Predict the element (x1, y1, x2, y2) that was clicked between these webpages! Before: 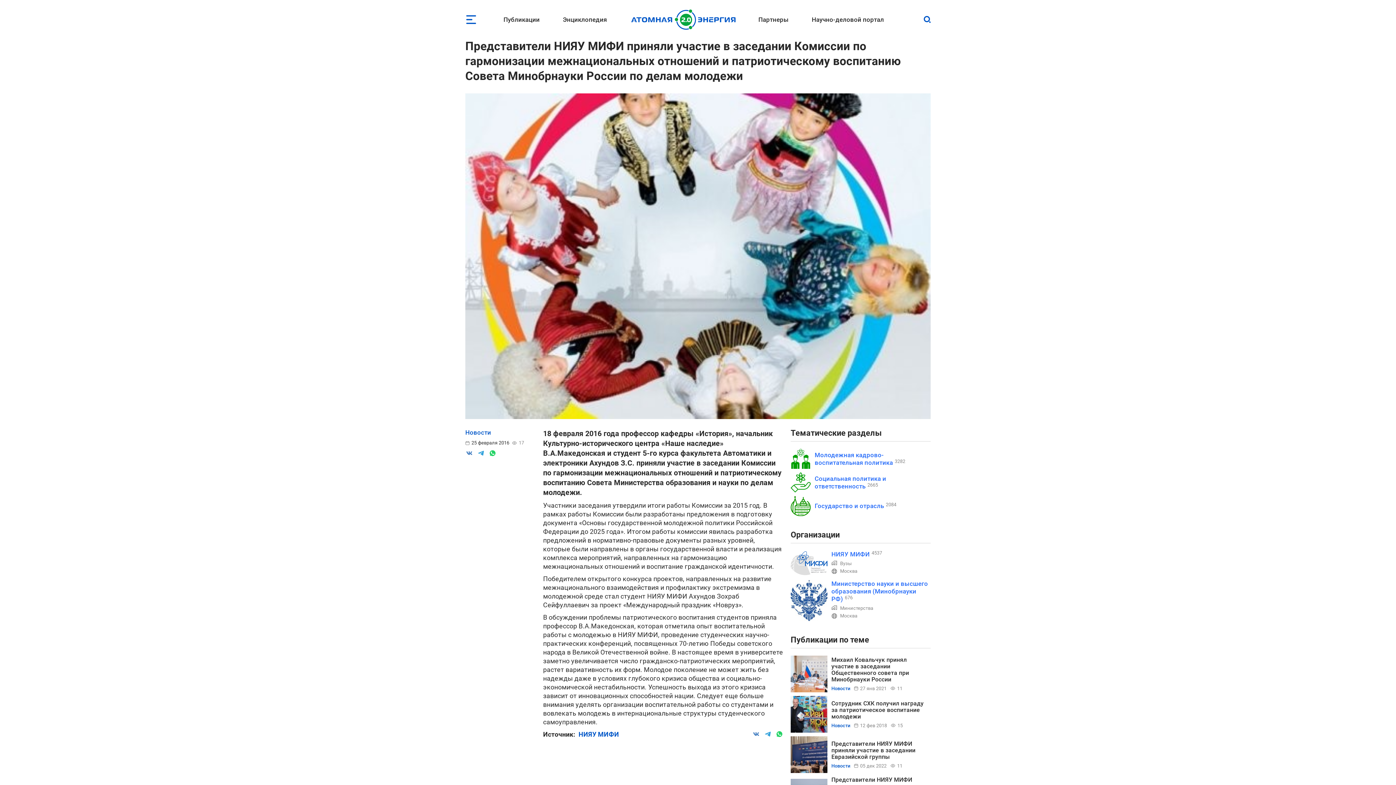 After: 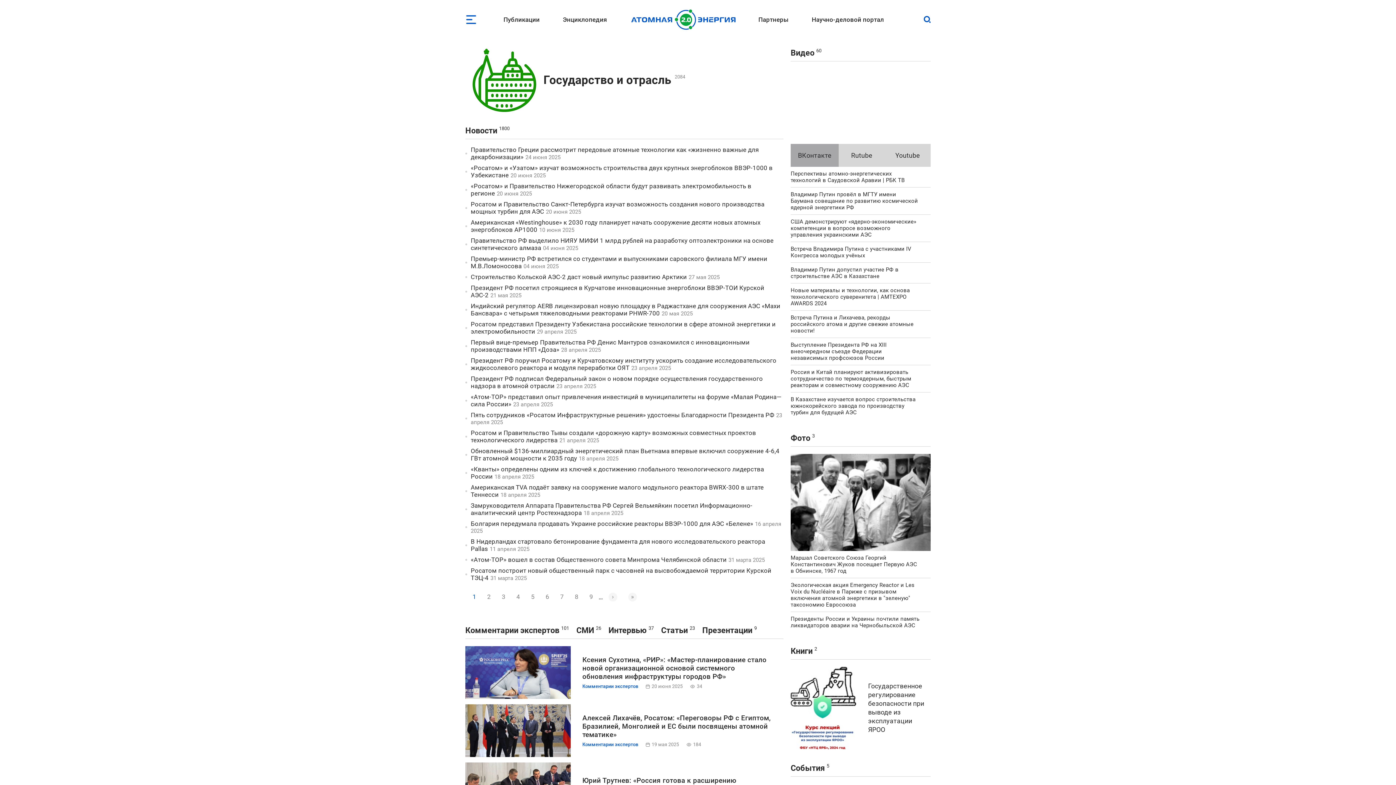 Action: bbox: (790, 496, 810, 516)